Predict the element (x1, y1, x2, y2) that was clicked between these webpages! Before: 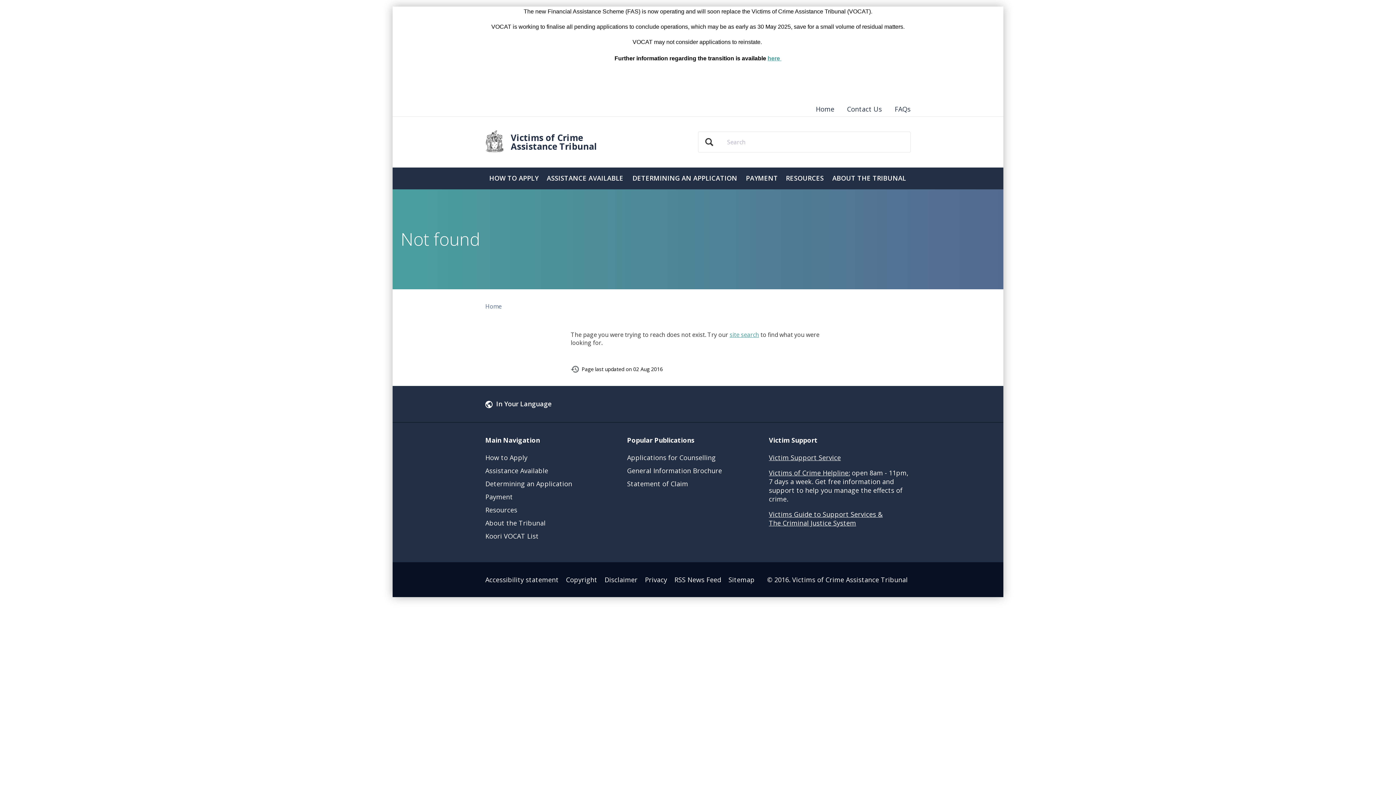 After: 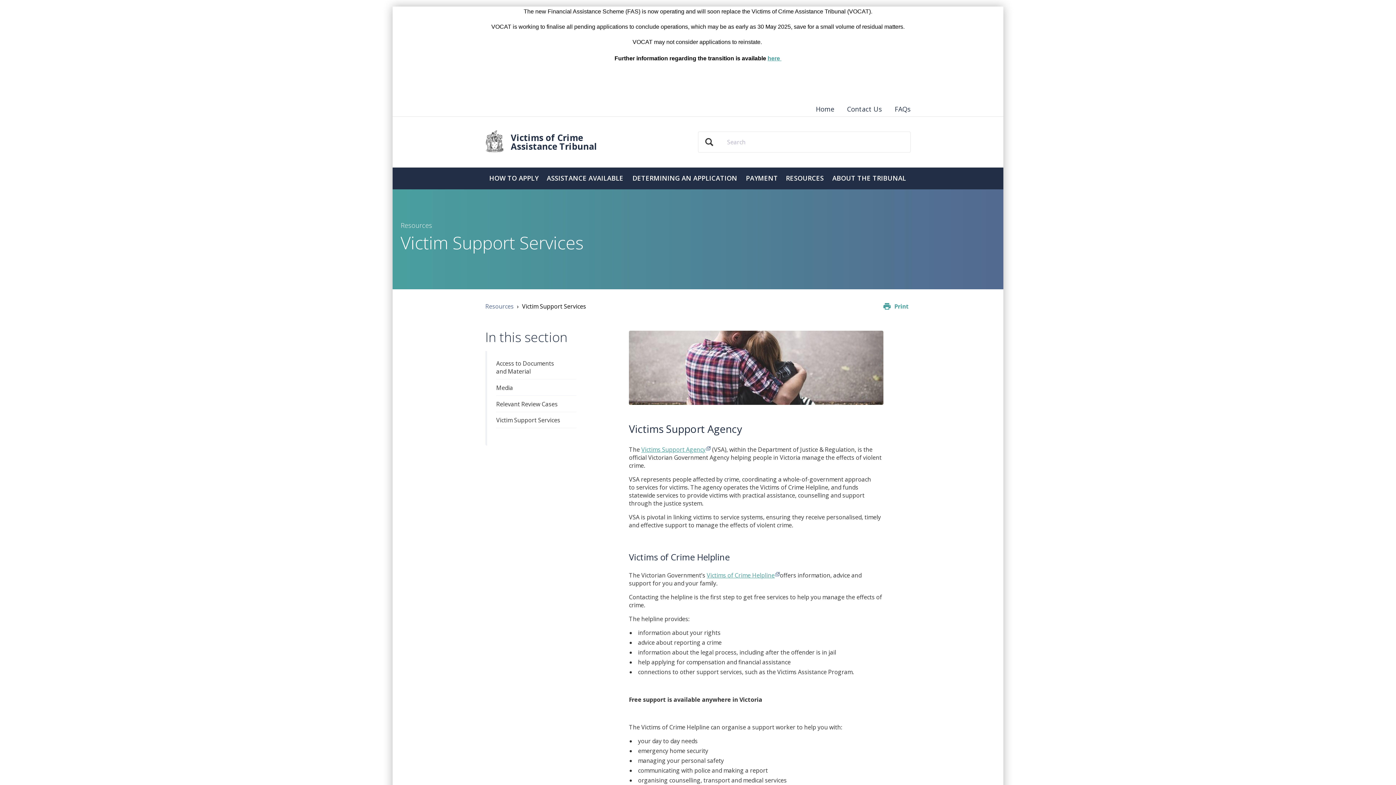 Action: label: Victim Support Service bbox: (769, 453, 841, 462)